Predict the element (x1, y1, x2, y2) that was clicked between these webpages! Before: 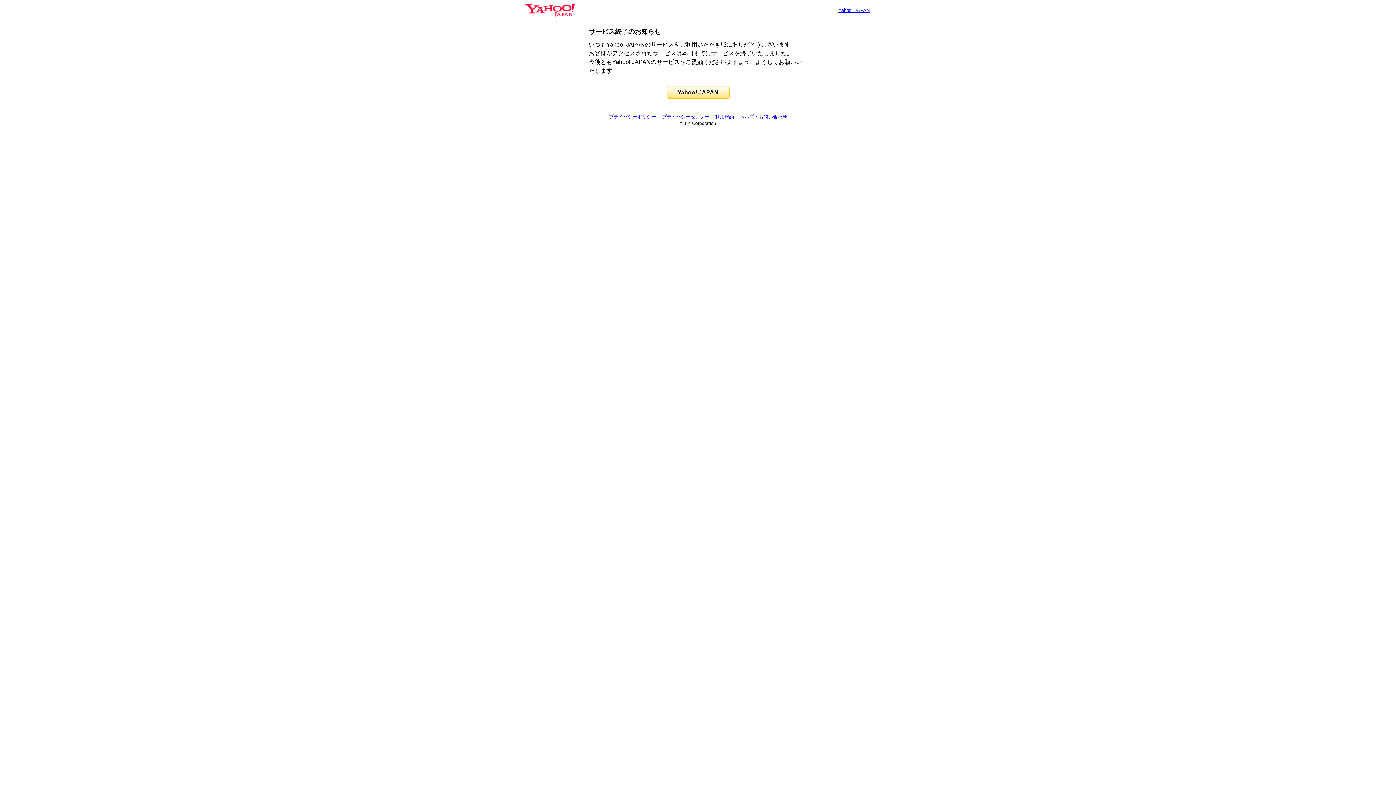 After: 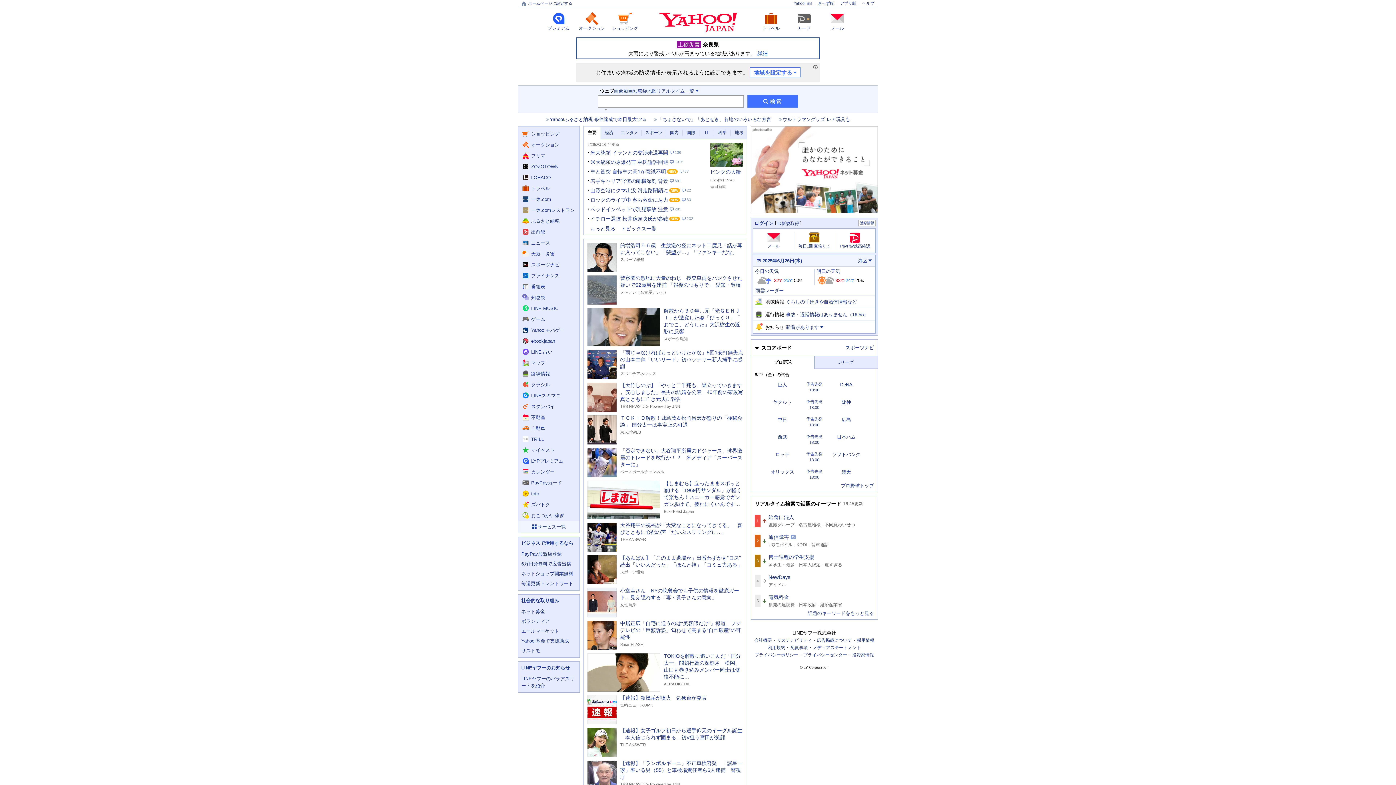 Action: bbox: (666, 86, 729, 98) label: Yahoo! JAPAN